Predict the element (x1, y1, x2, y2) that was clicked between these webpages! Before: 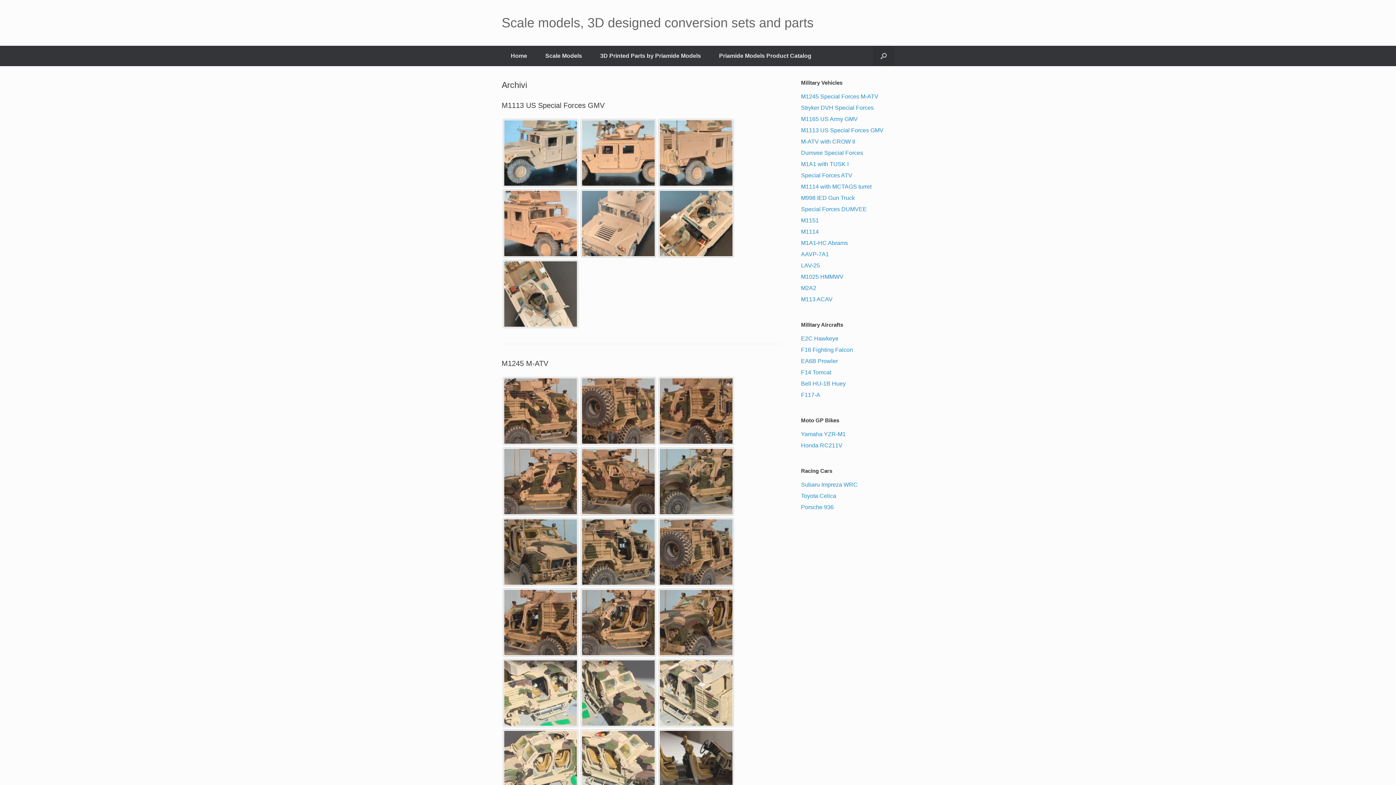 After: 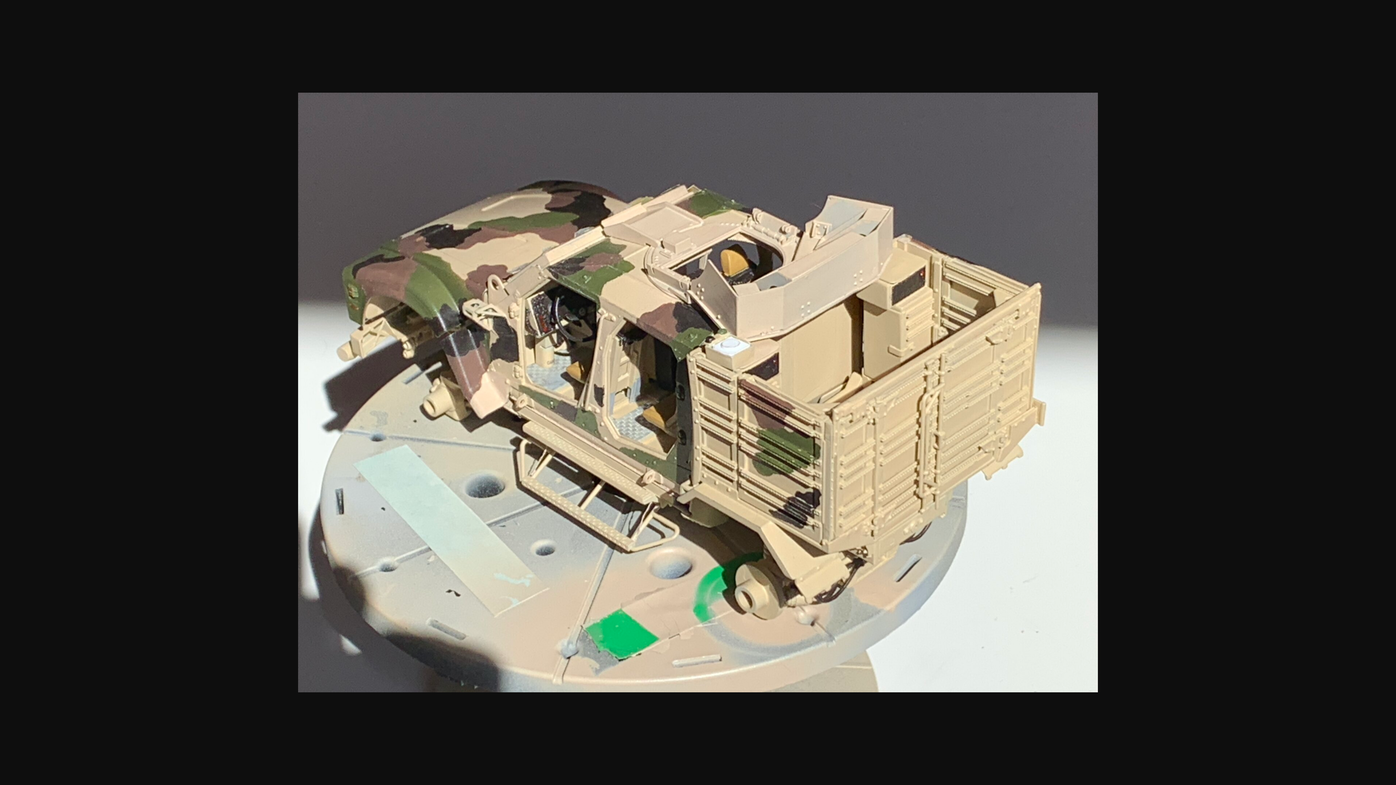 Action: bbox: (660, 660, 732, 726)